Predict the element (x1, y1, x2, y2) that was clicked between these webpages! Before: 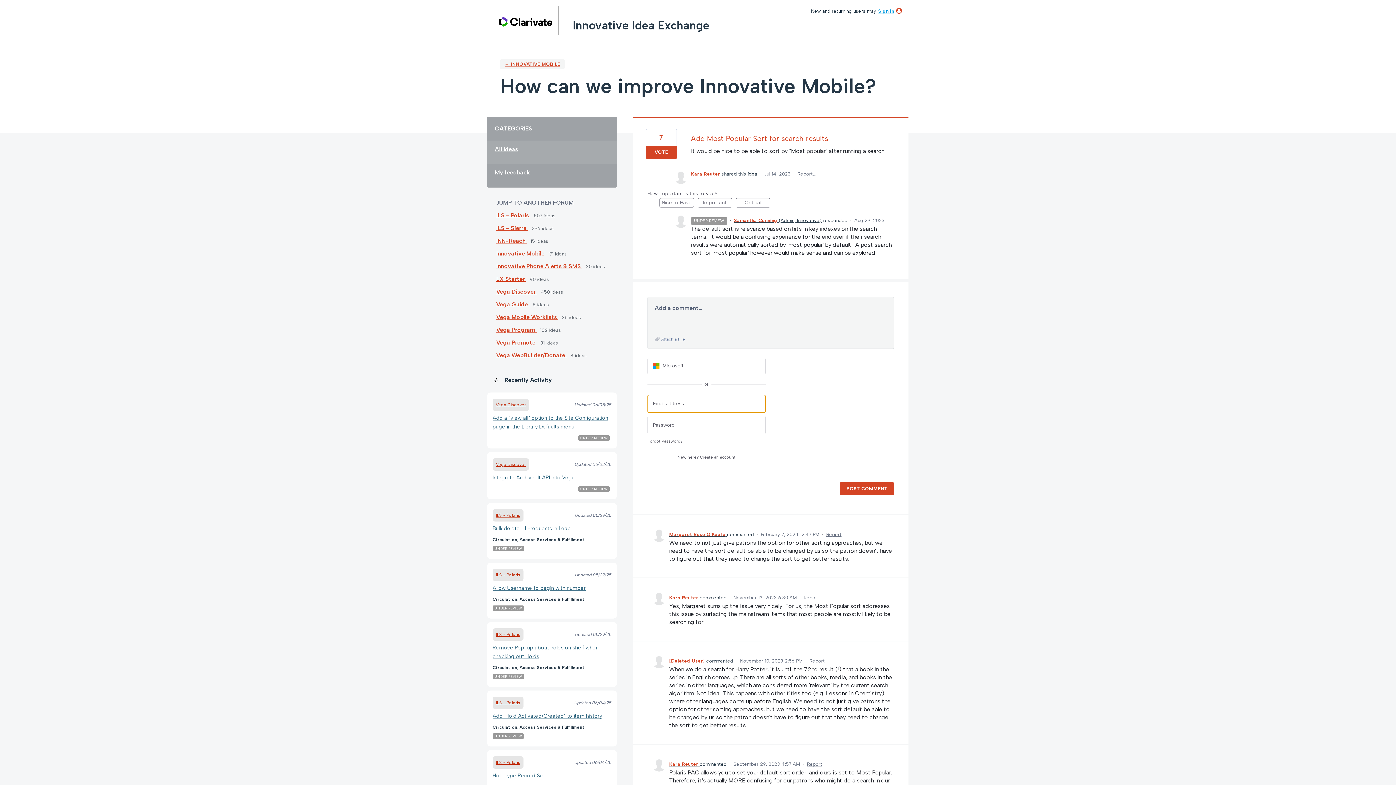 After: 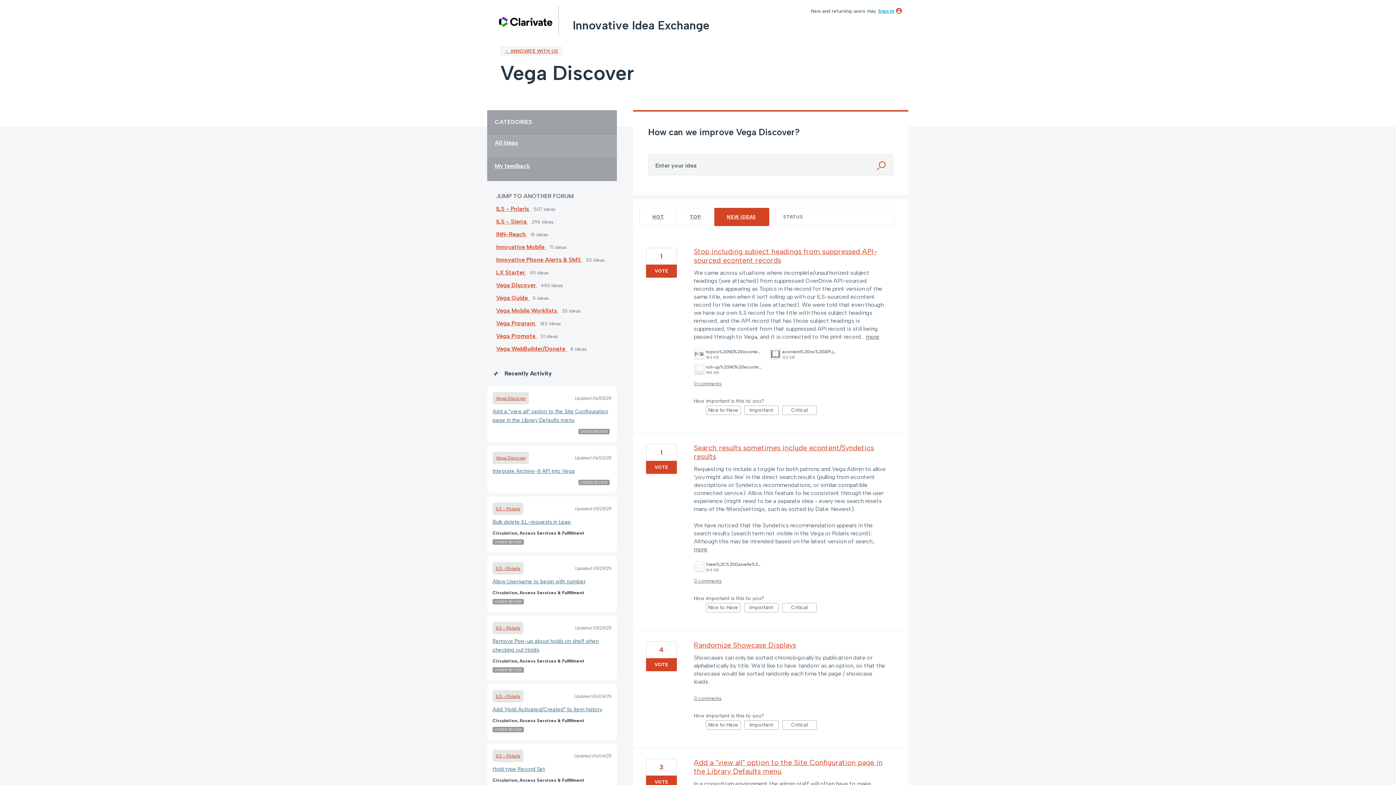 Action: label: Vega Discover bbox: (492, 398, 529, 411)